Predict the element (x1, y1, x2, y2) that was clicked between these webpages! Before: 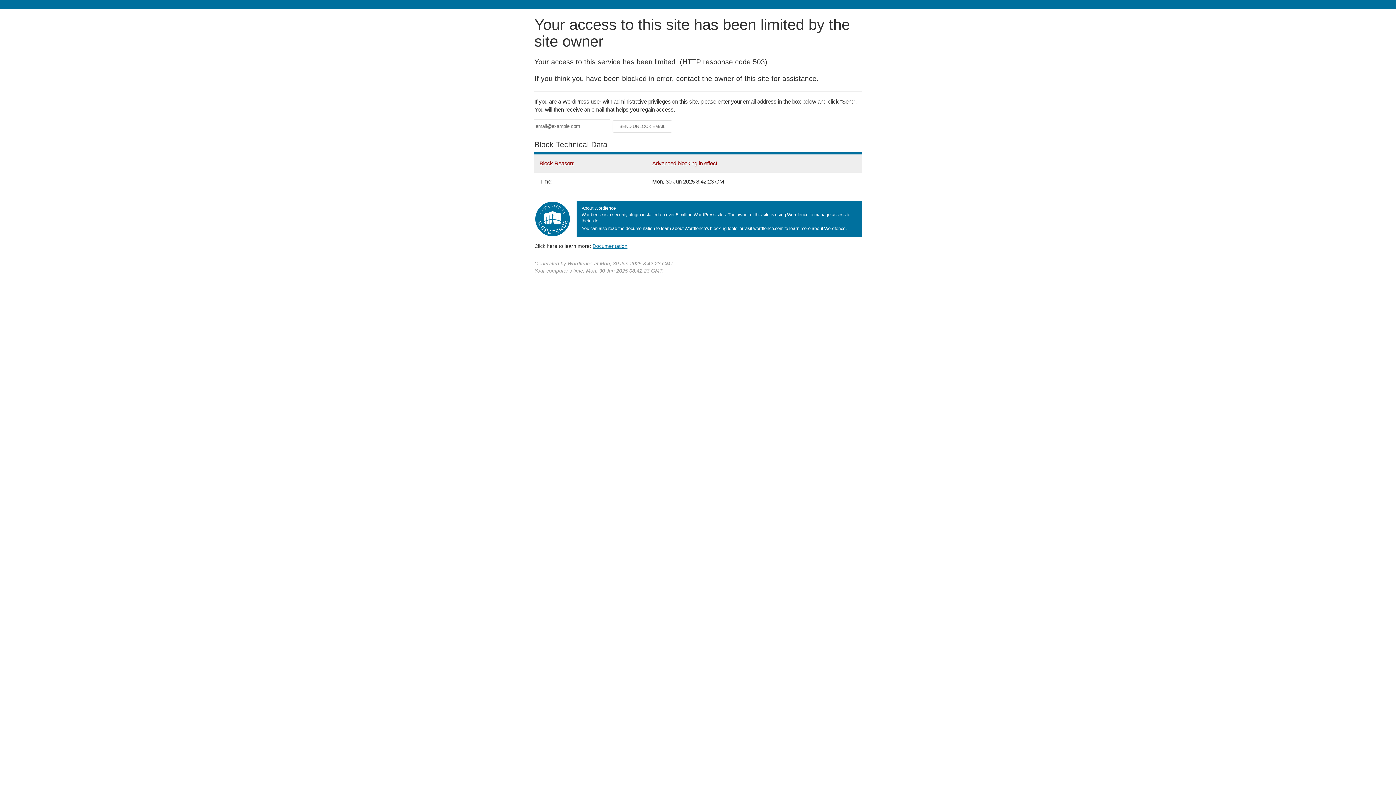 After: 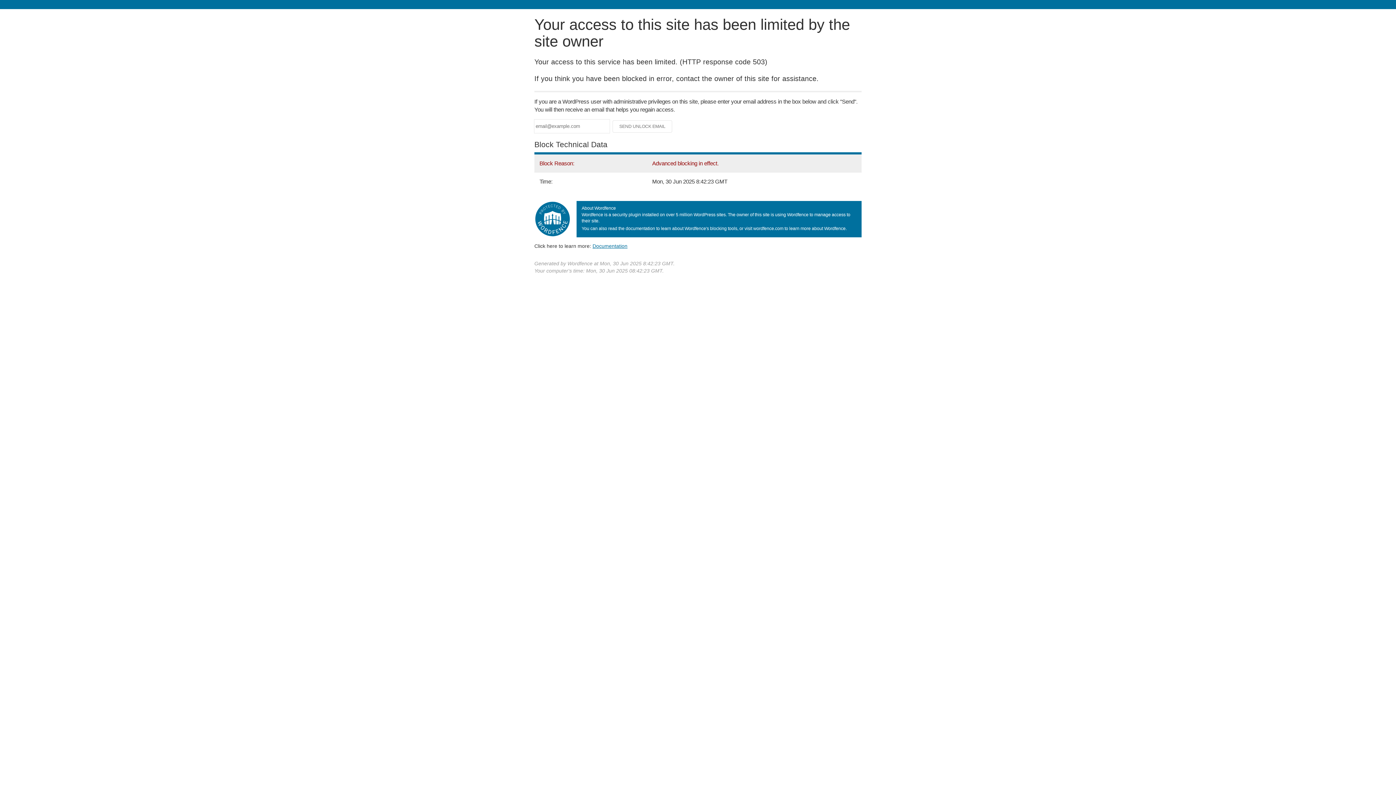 Action: label: Documentation bbox: (592, 243, 627, 248)